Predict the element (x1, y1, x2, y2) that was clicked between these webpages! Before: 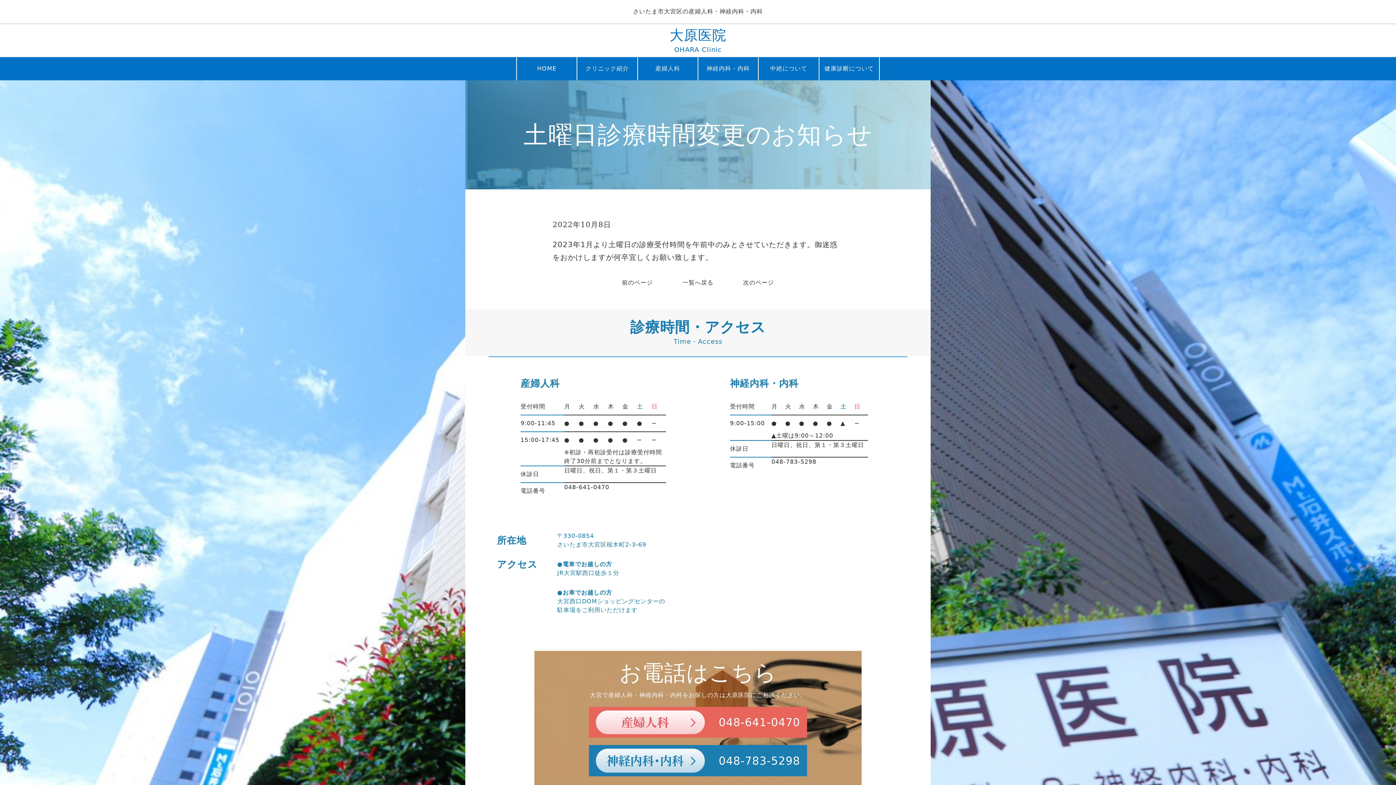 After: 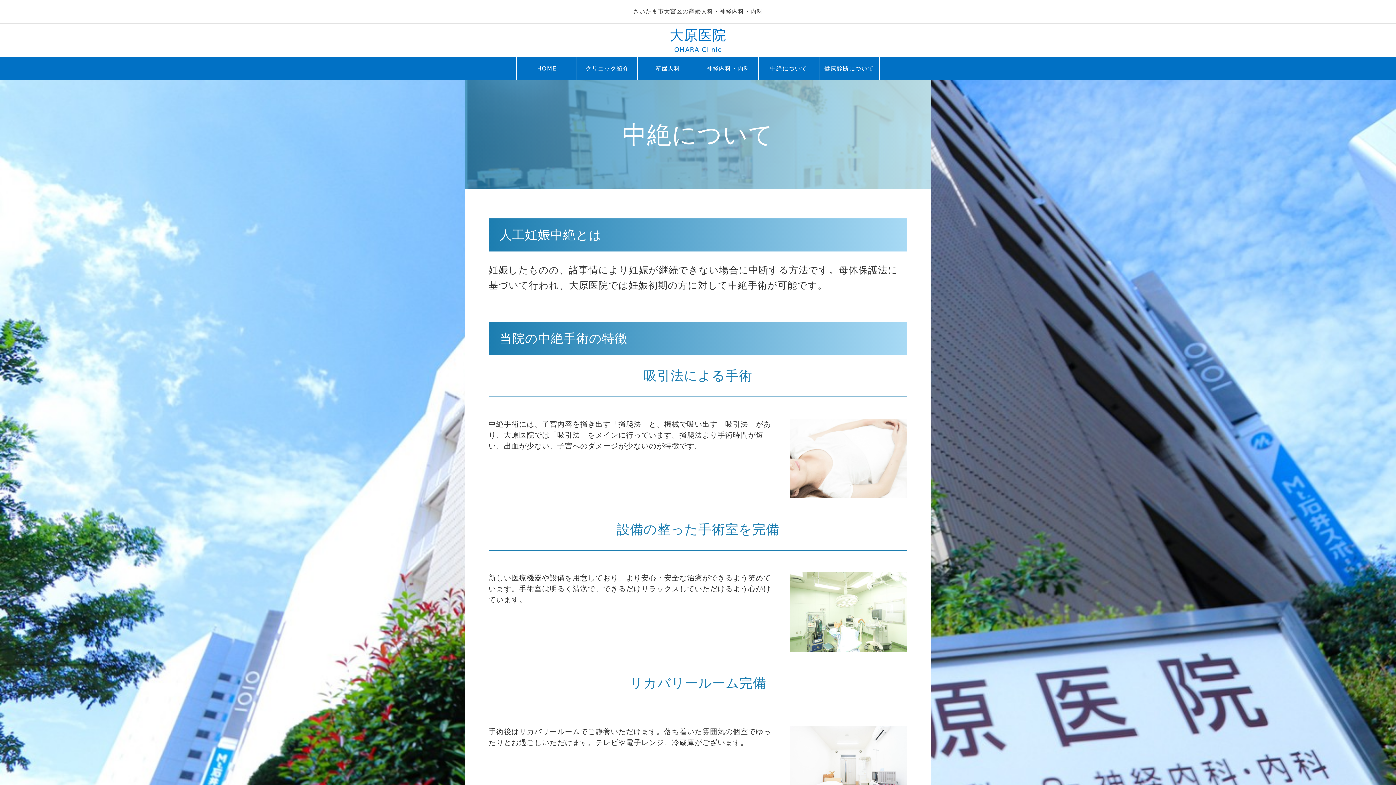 Action: label: 中絶について bbox: (759, 57, 818, 80)